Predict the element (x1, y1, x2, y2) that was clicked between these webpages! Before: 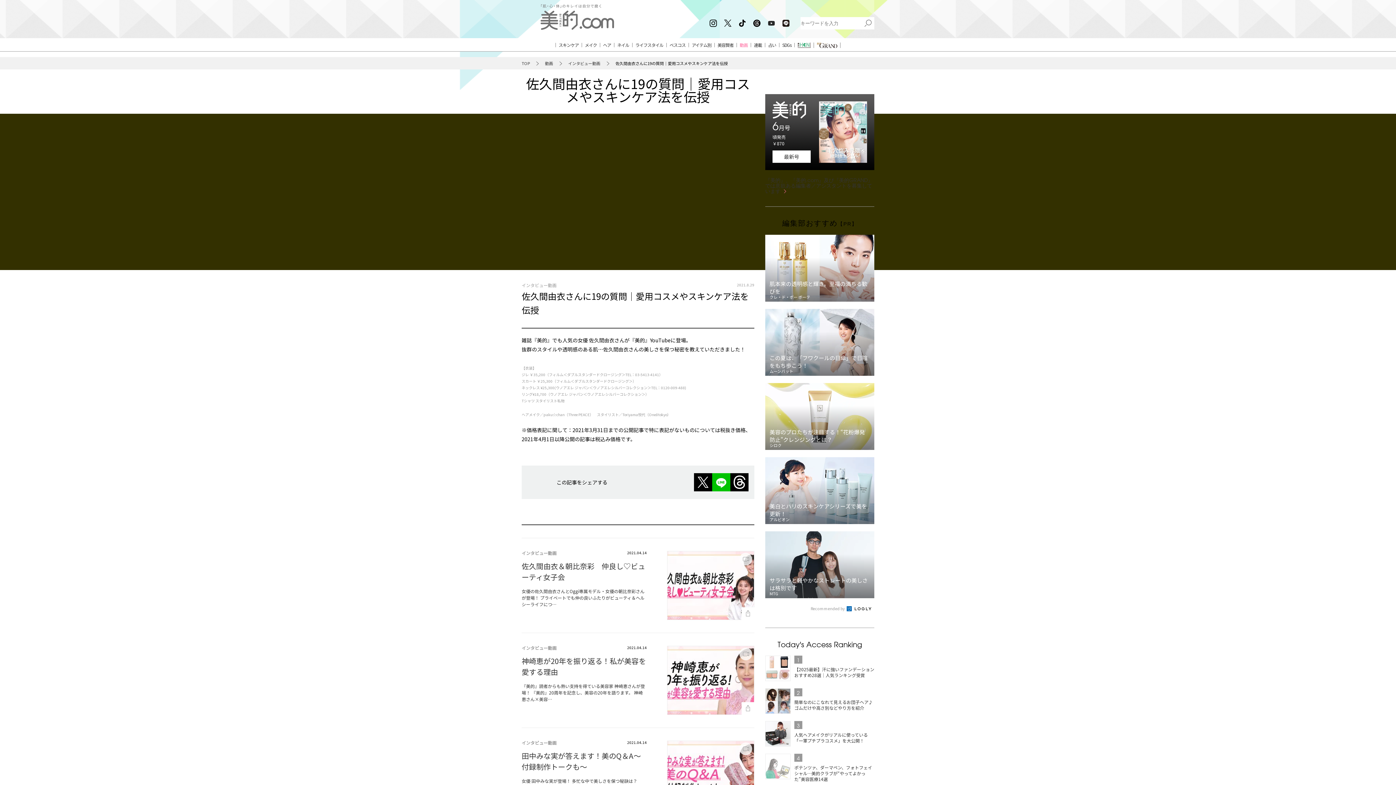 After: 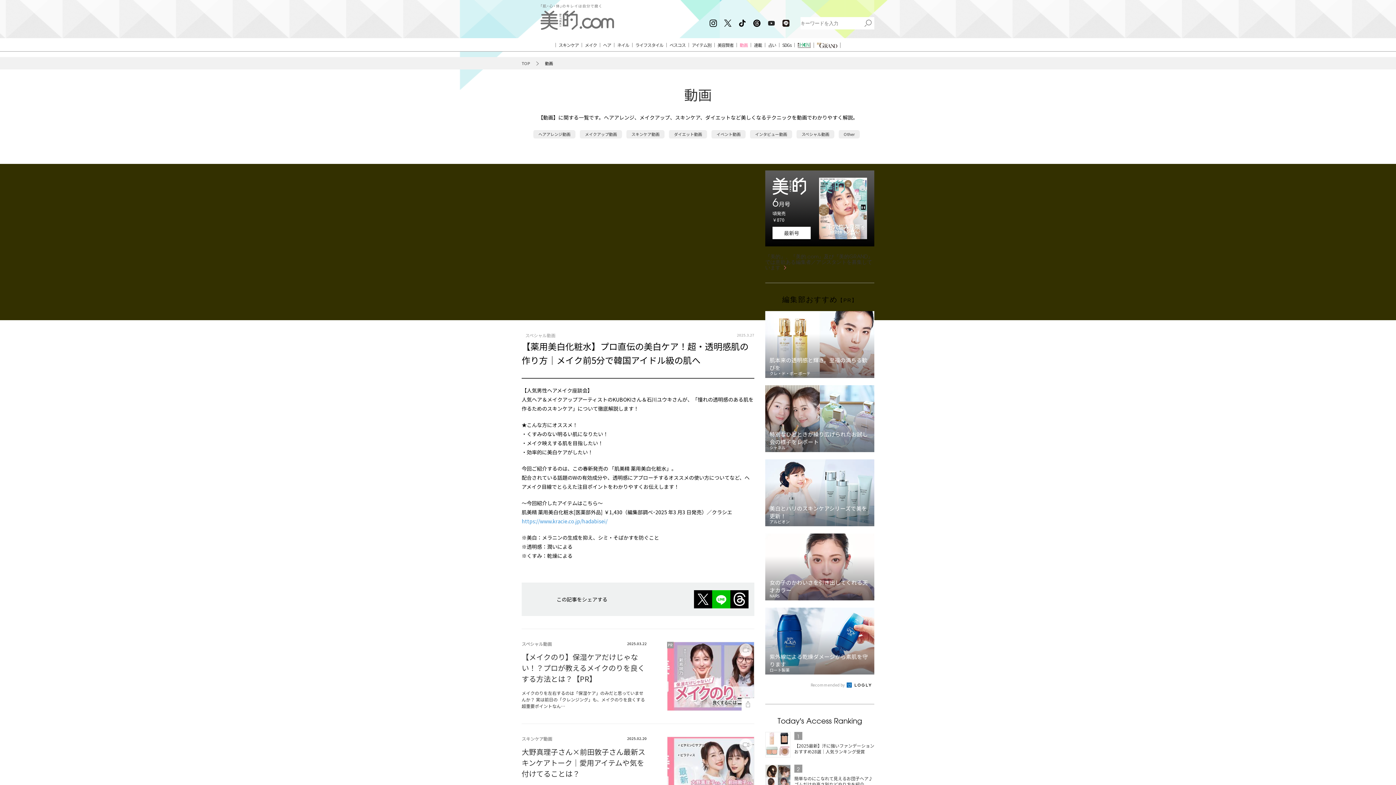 Action: bbox: (545, 57, 568, 69) label: 動画